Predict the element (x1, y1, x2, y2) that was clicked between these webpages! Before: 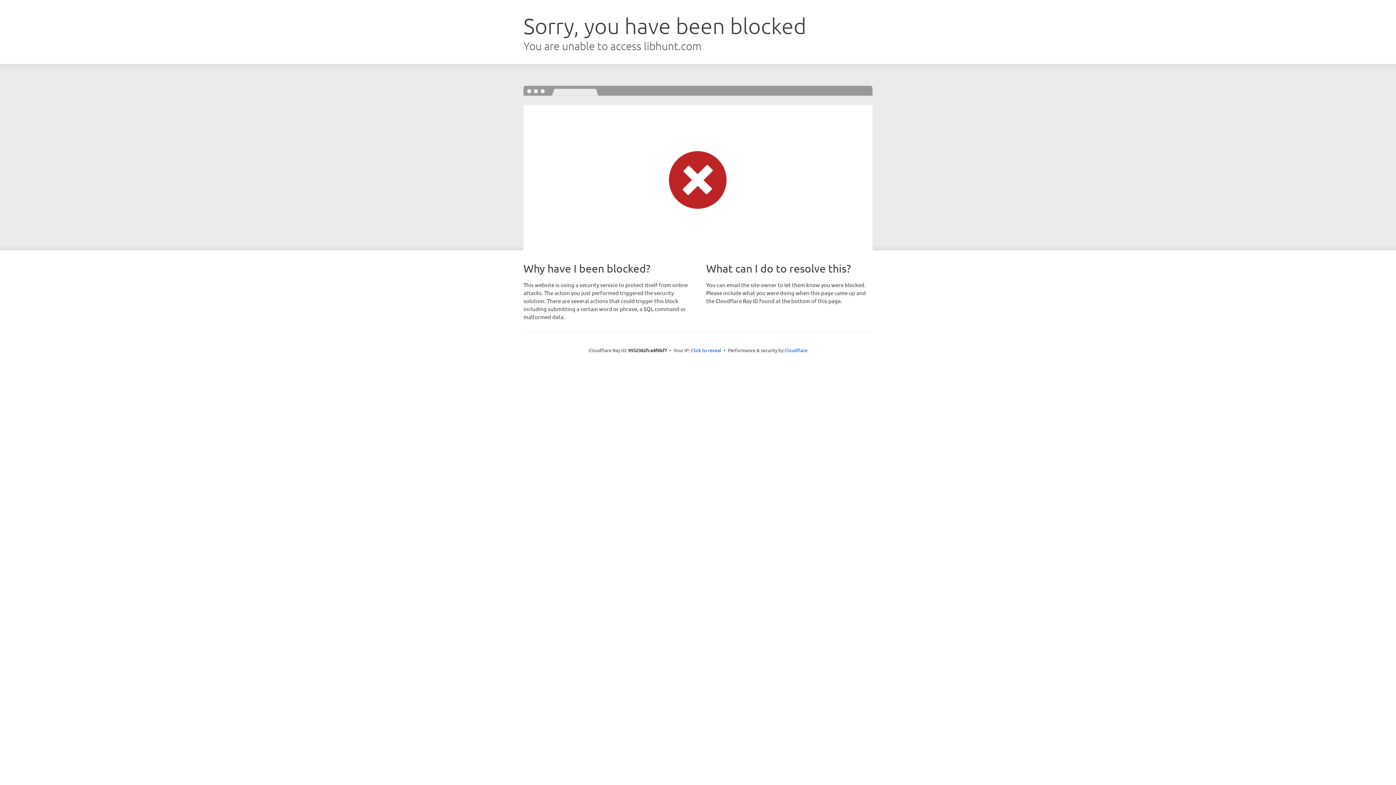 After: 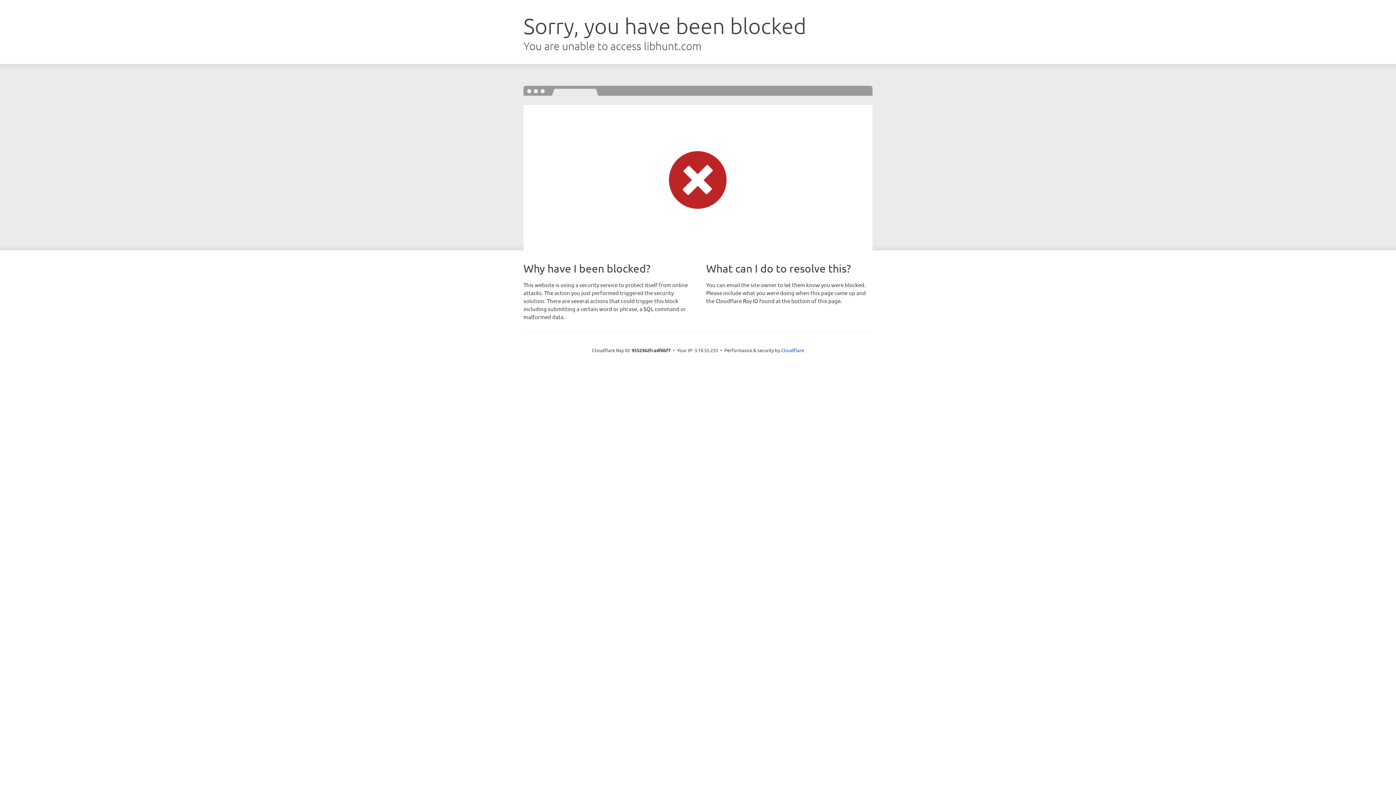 Action: bbox: (691, 346, 721, 353) label: Click to reveal